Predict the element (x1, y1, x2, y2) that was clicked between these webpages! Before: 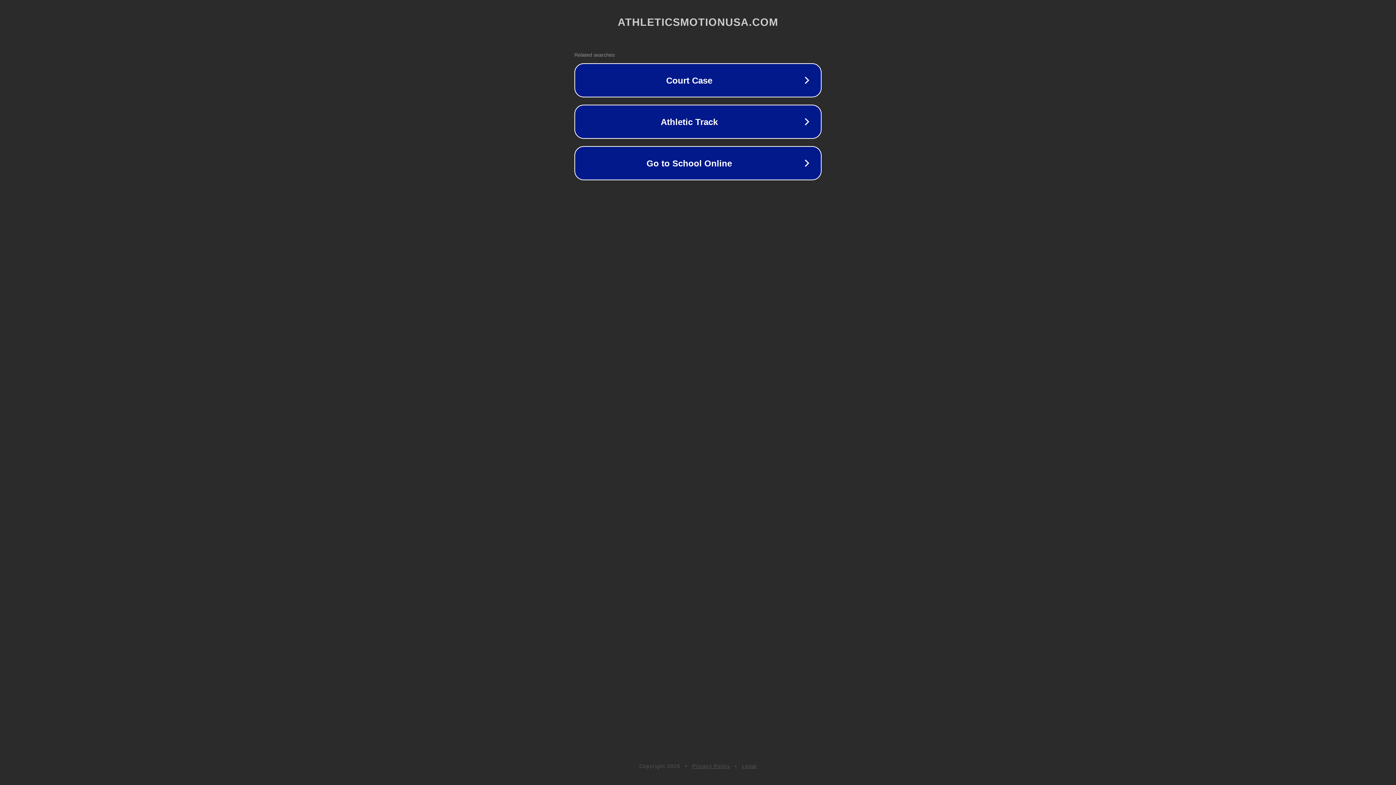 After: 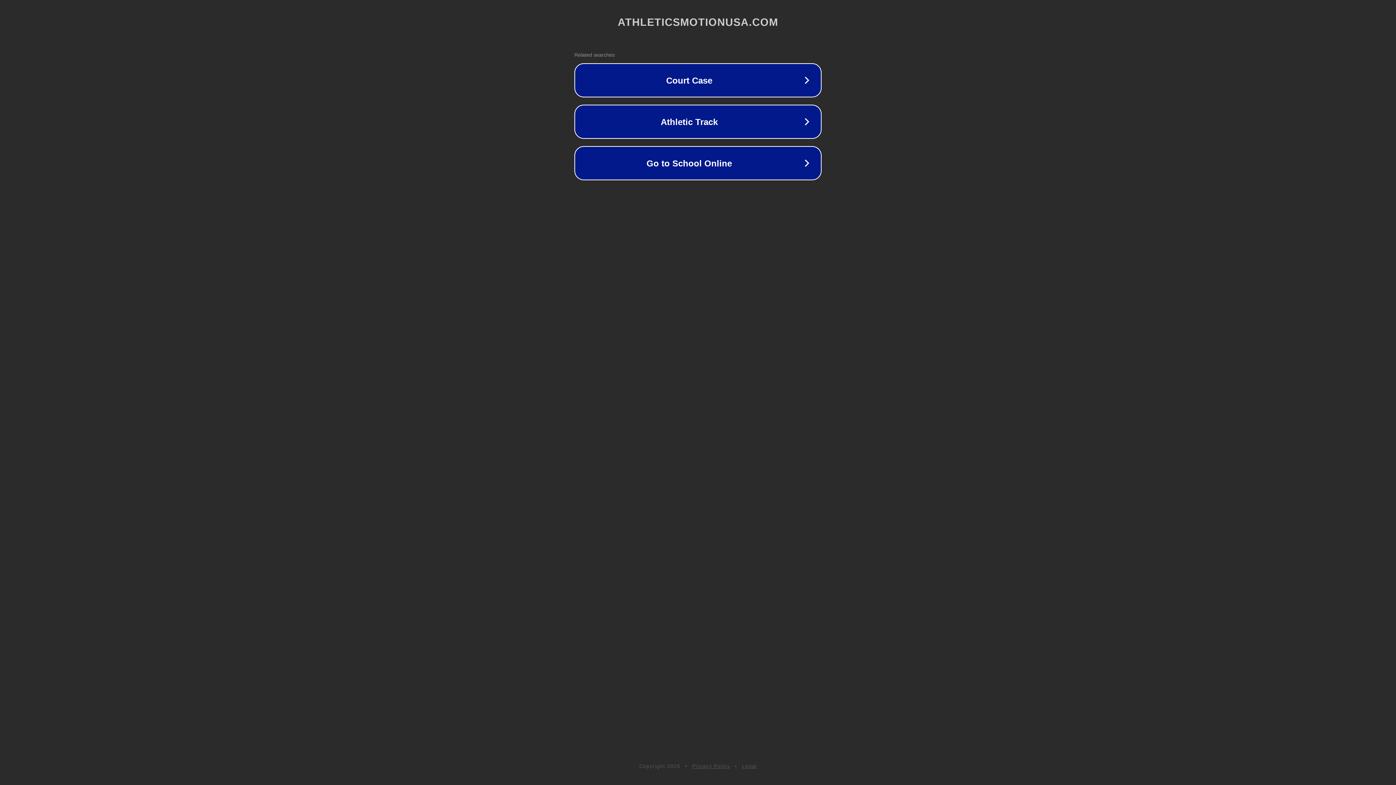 Action: bbox: (742, 763, 757, 769) label: Legal